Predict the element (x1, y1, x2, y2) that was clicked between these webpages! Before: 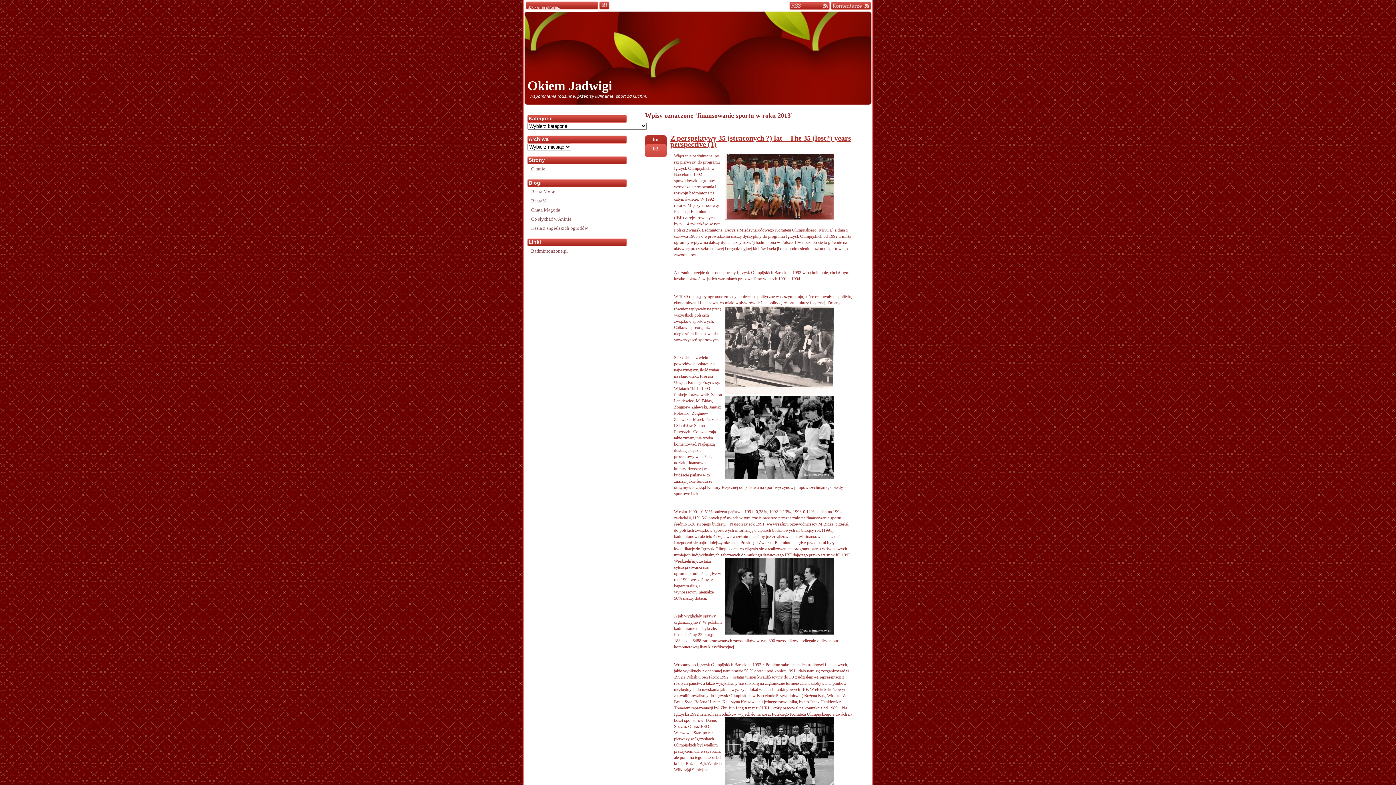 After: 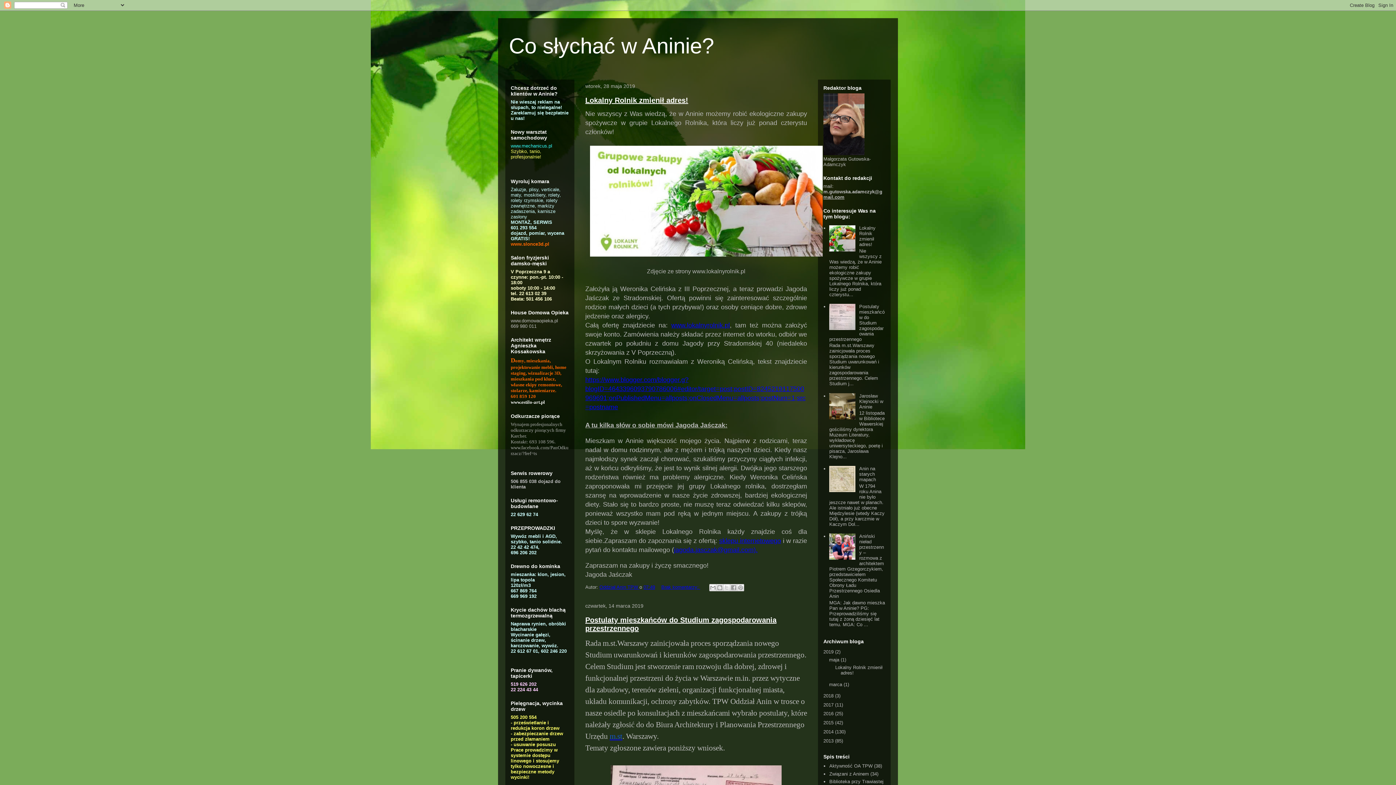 Action: bbox: (527, 214, 625, 223) label: Co słychać w Aninie